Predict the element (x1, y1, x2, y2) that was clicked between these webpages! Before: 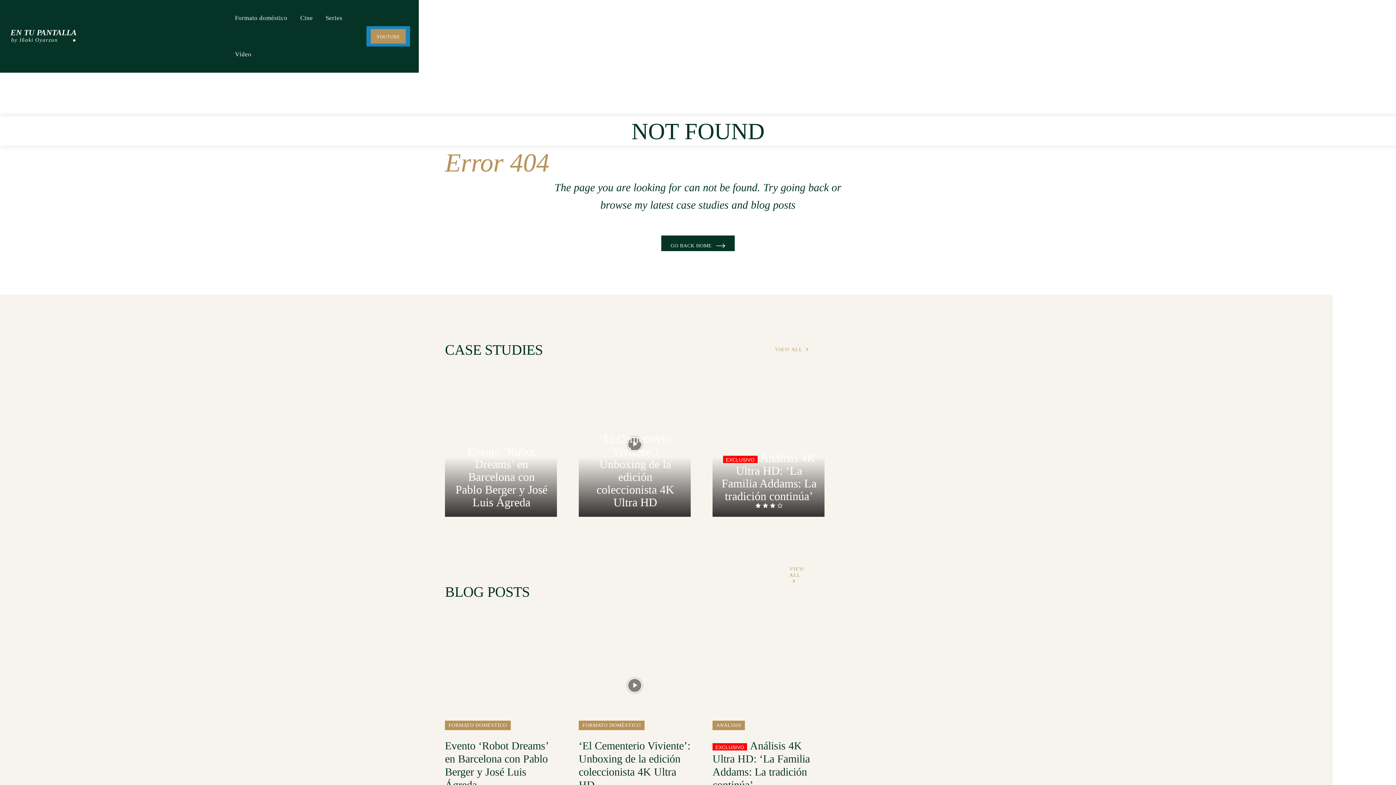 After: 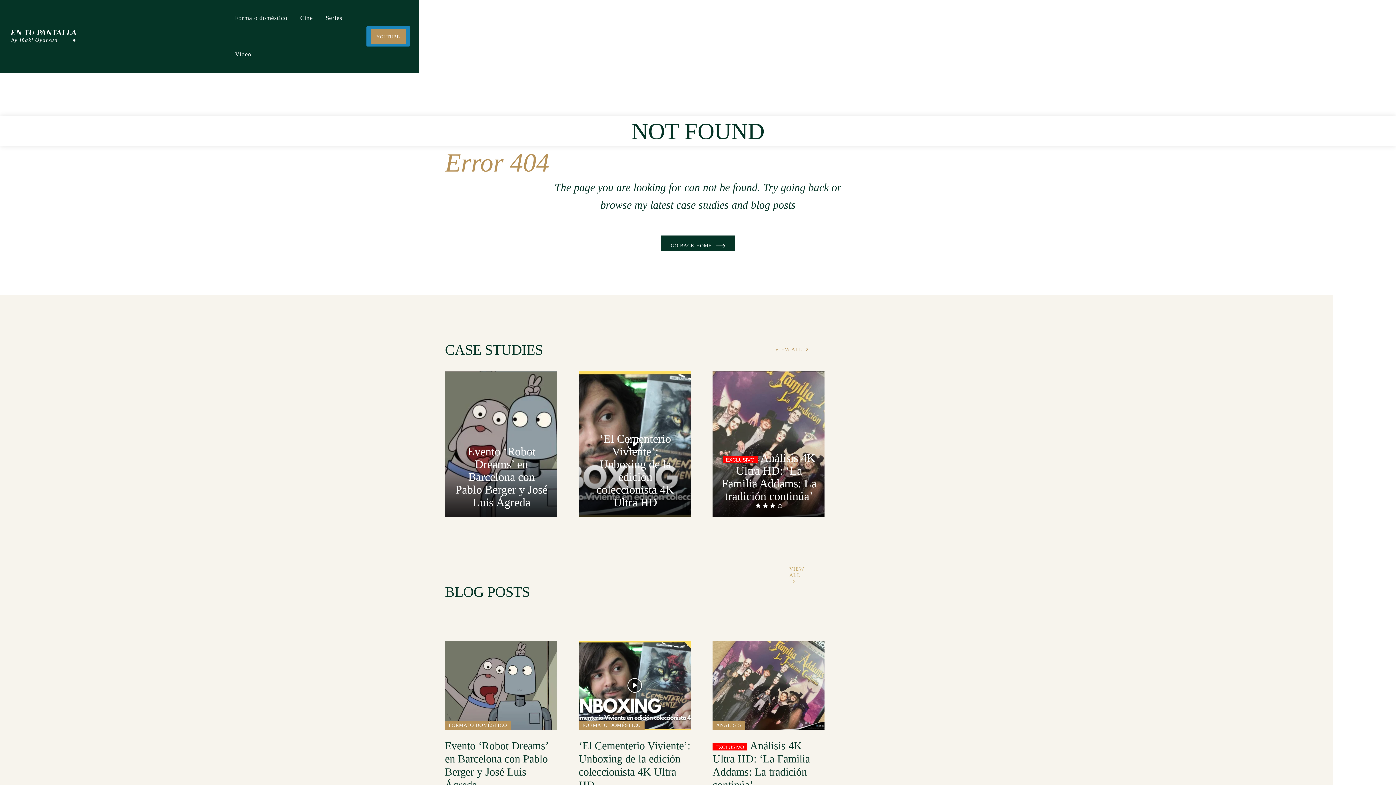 Action: label: VIEW ALL bbox: (789, 564, 804, 586)